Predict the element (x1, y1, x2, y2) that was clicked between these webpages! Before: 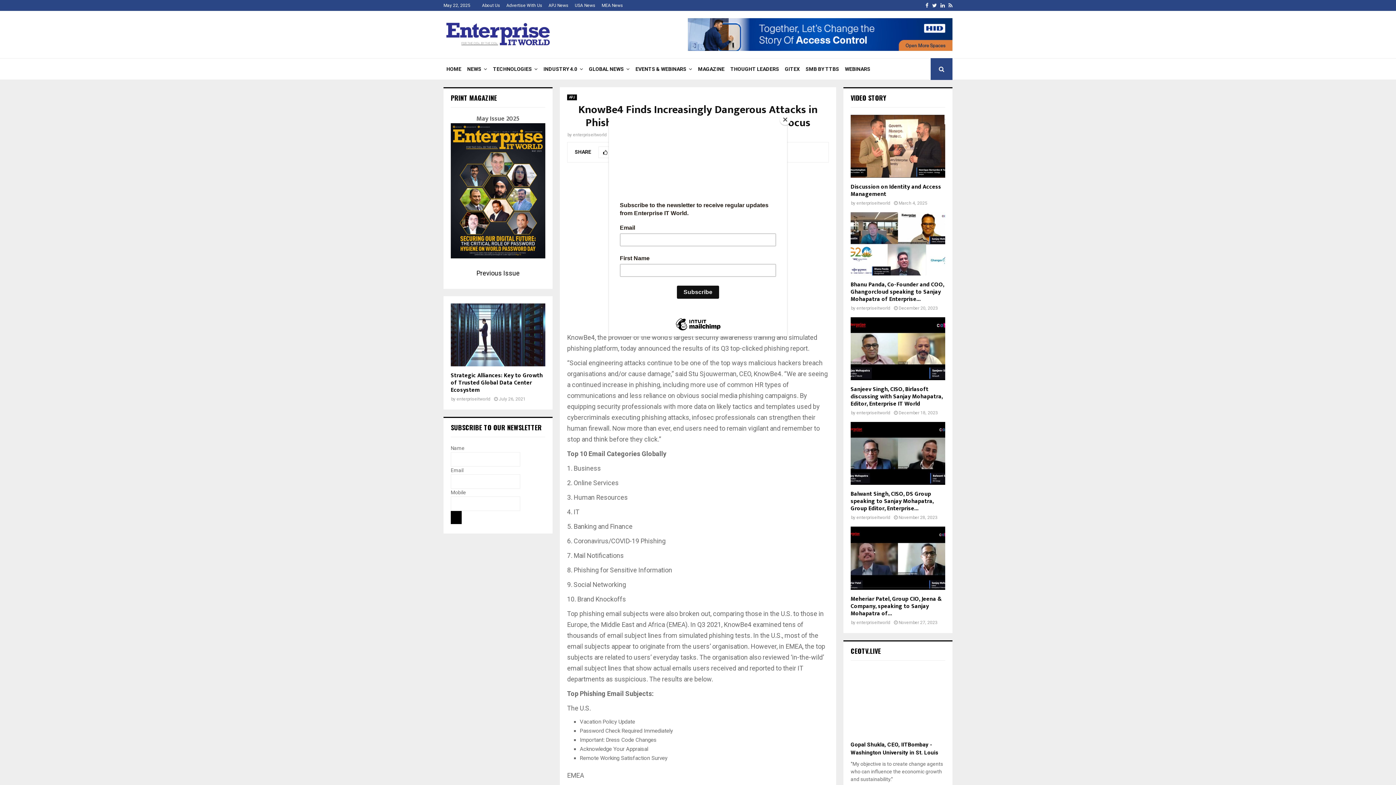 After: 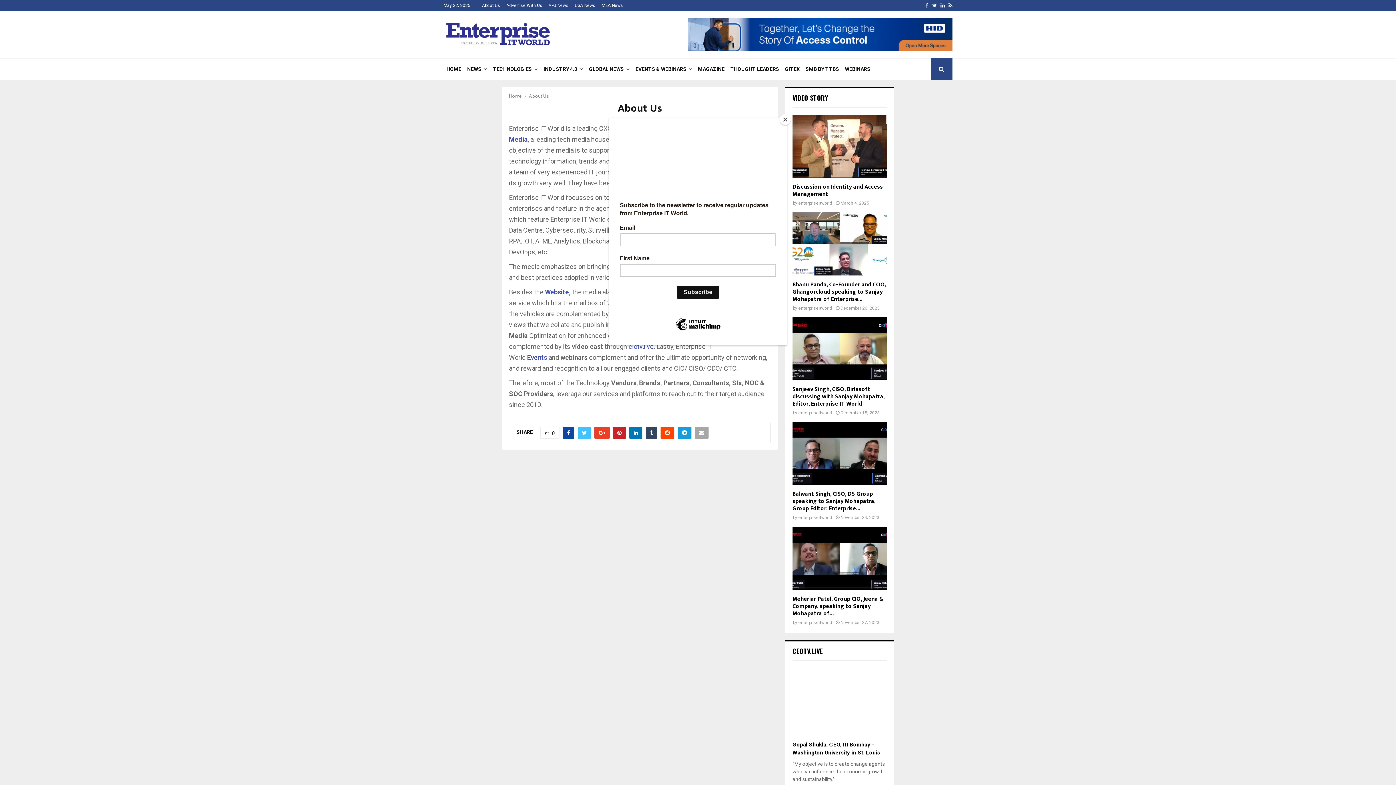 Action: label: About Us bbox: (482, 0, 500, 10)